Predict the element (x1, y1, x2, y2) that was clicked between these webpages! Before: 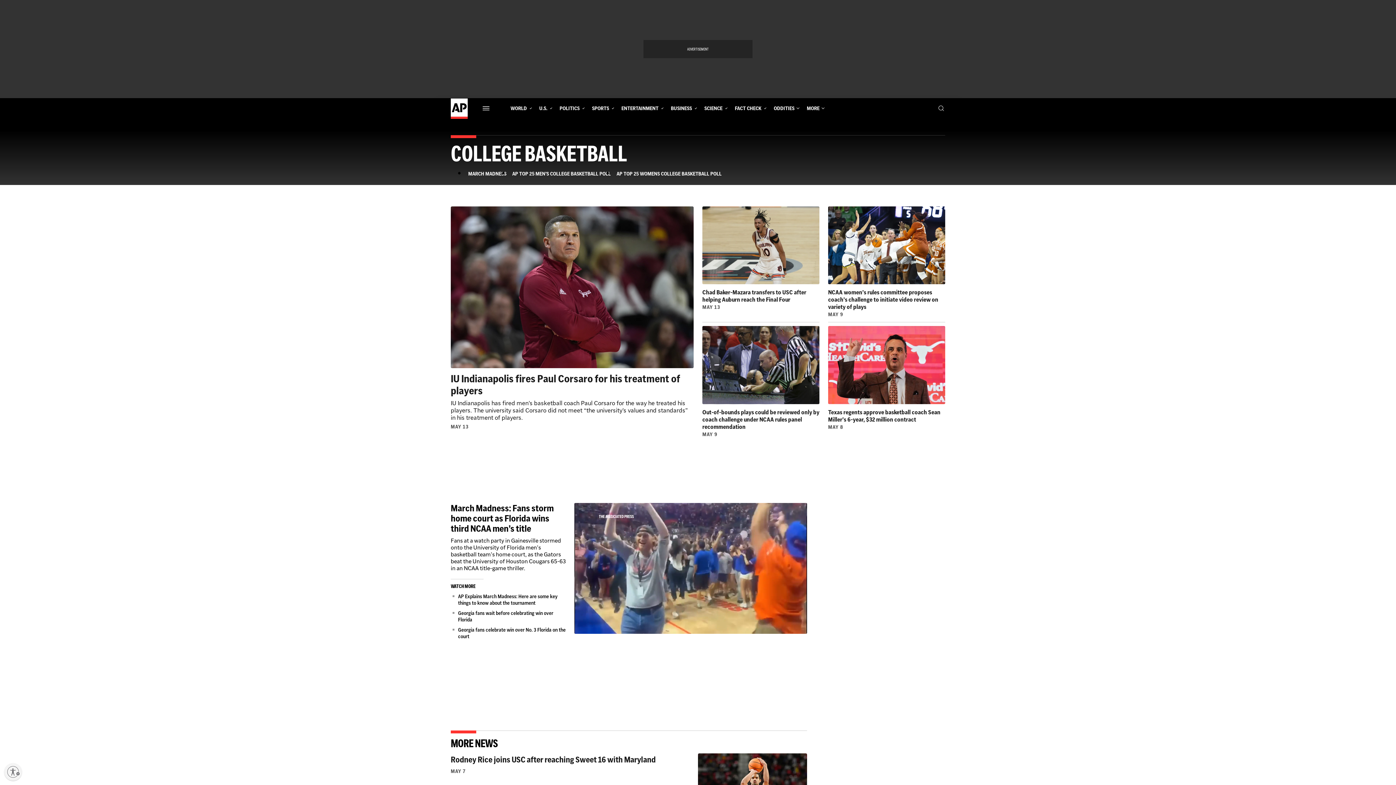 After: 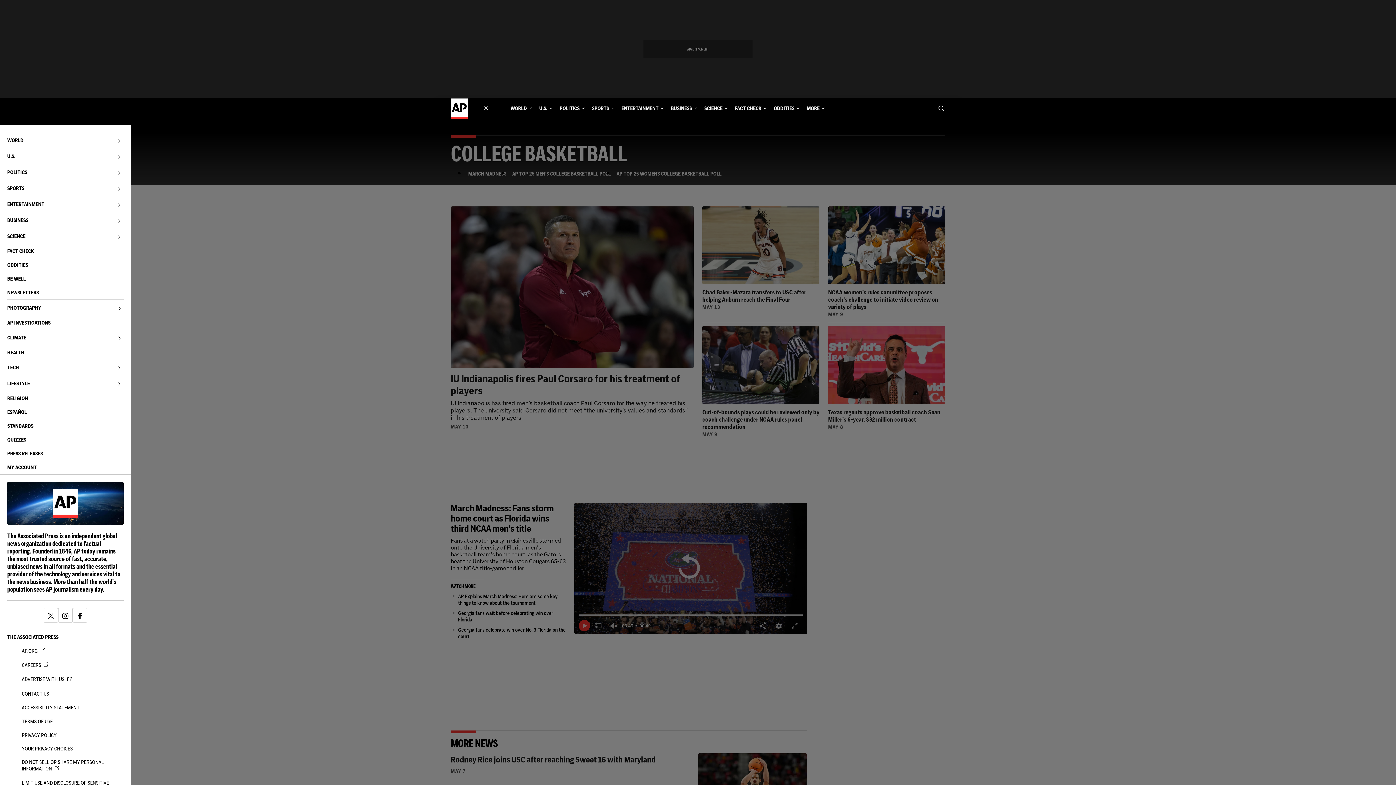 Action: bbox: (482, 101, 495, 115) label: Menu